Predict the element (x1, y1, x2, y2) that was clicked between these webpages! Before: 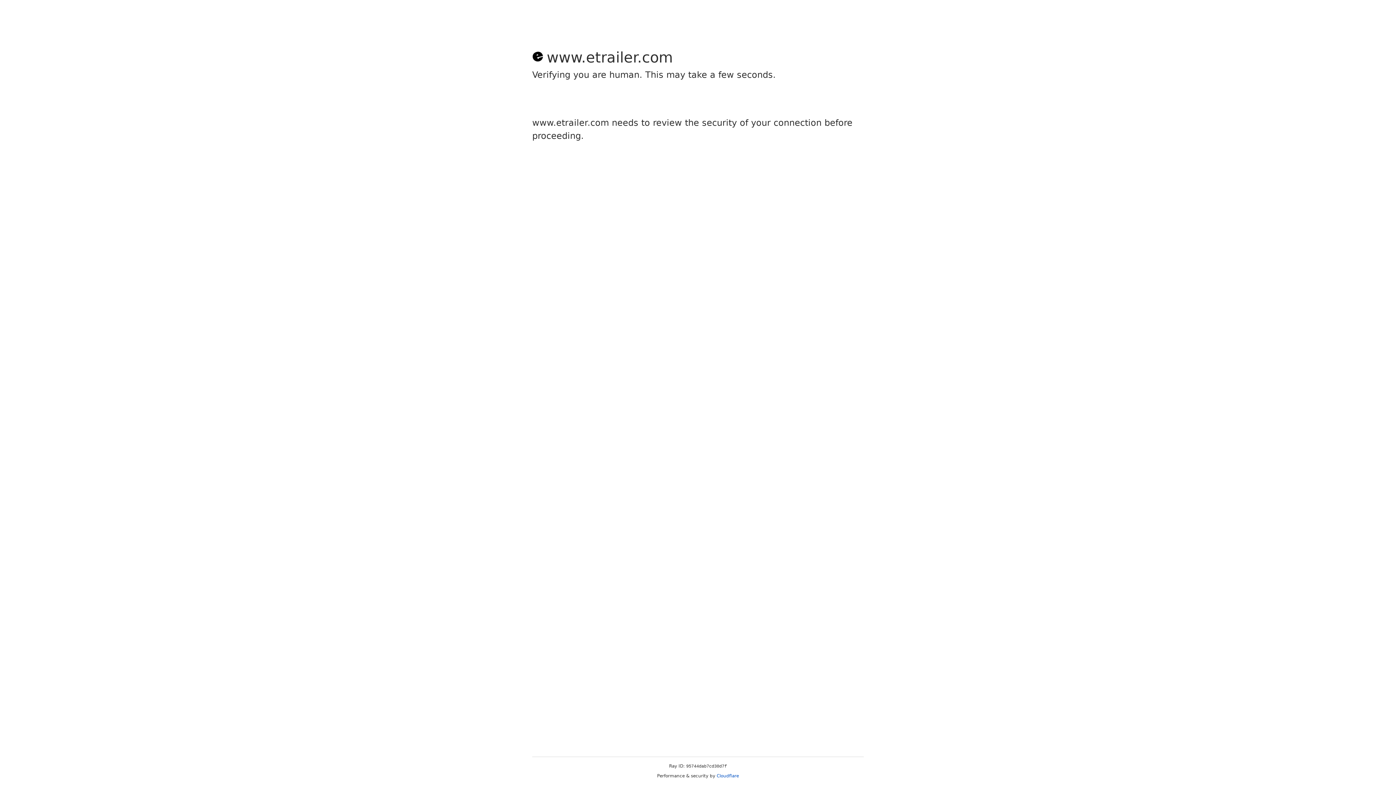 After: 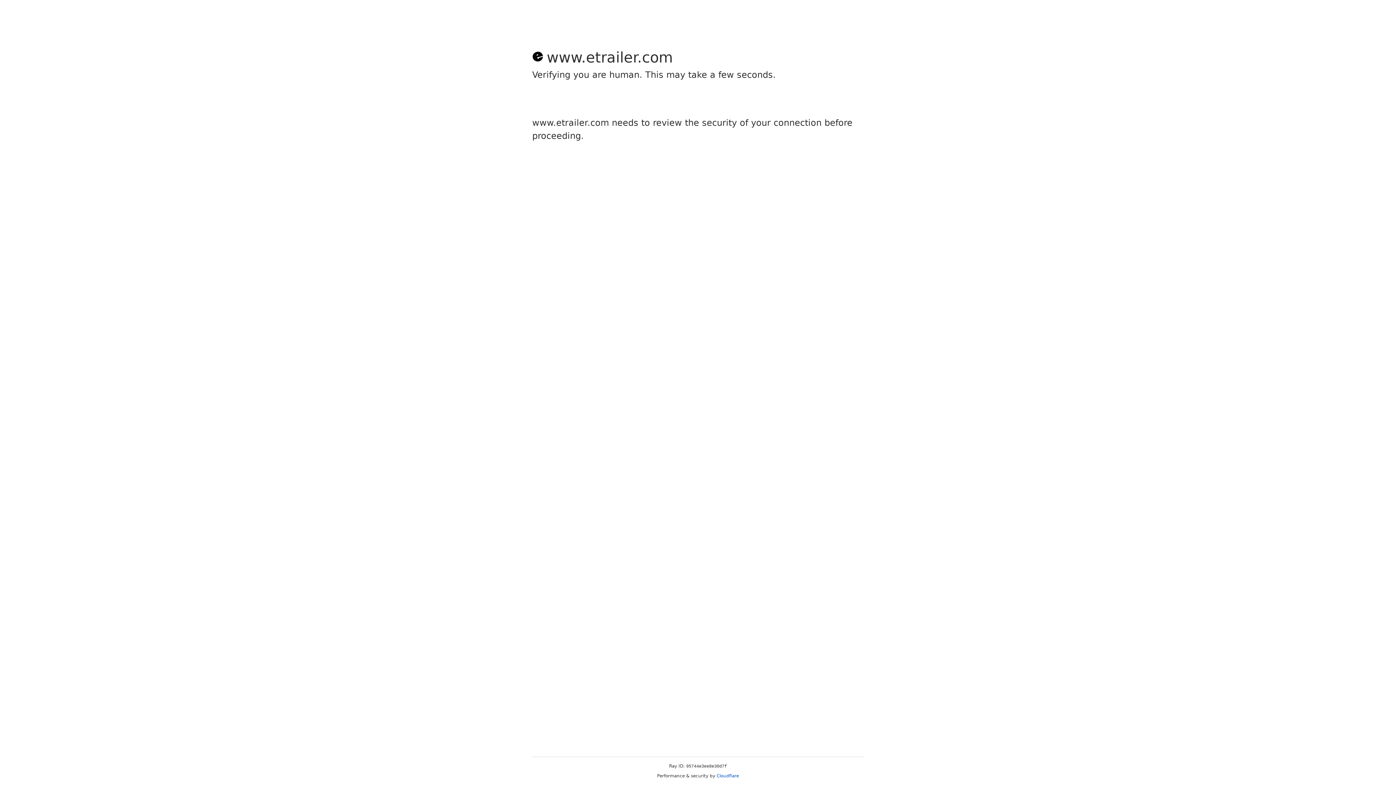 Action: bbox: (716, 773, 739, 778) label: Cloudflare